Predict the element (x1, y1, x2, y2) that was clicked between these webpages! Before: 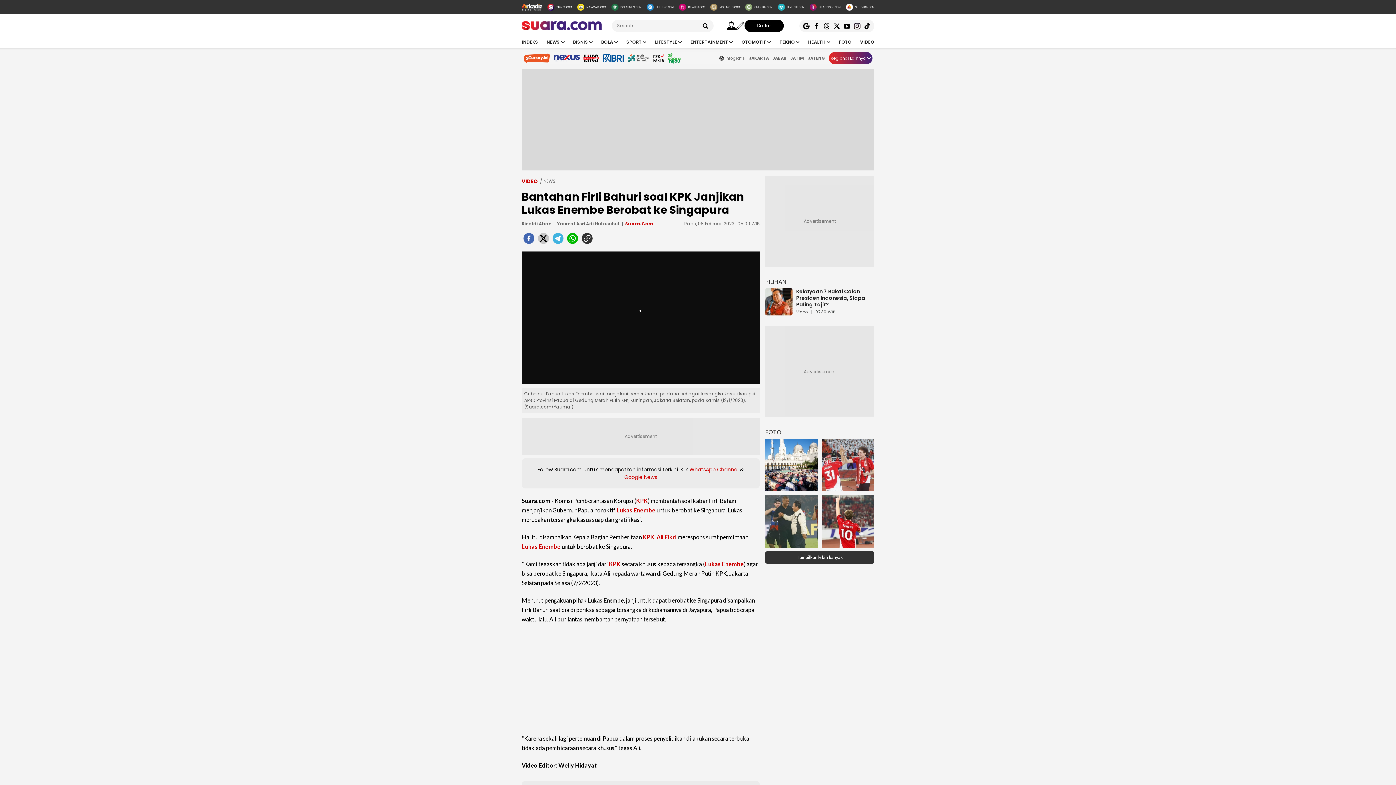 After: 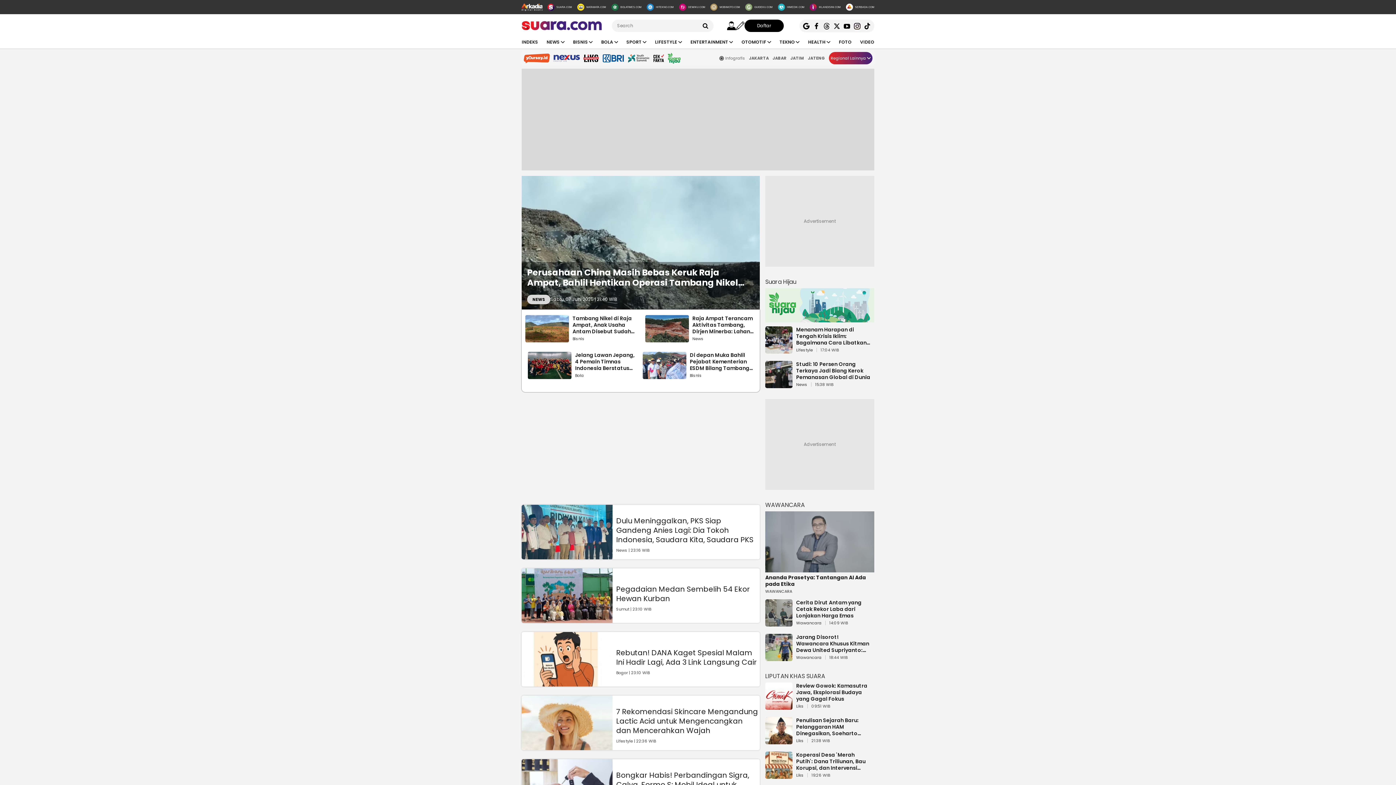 Action: bbox: (547, 3, 572, 10) label: SUARA.COM